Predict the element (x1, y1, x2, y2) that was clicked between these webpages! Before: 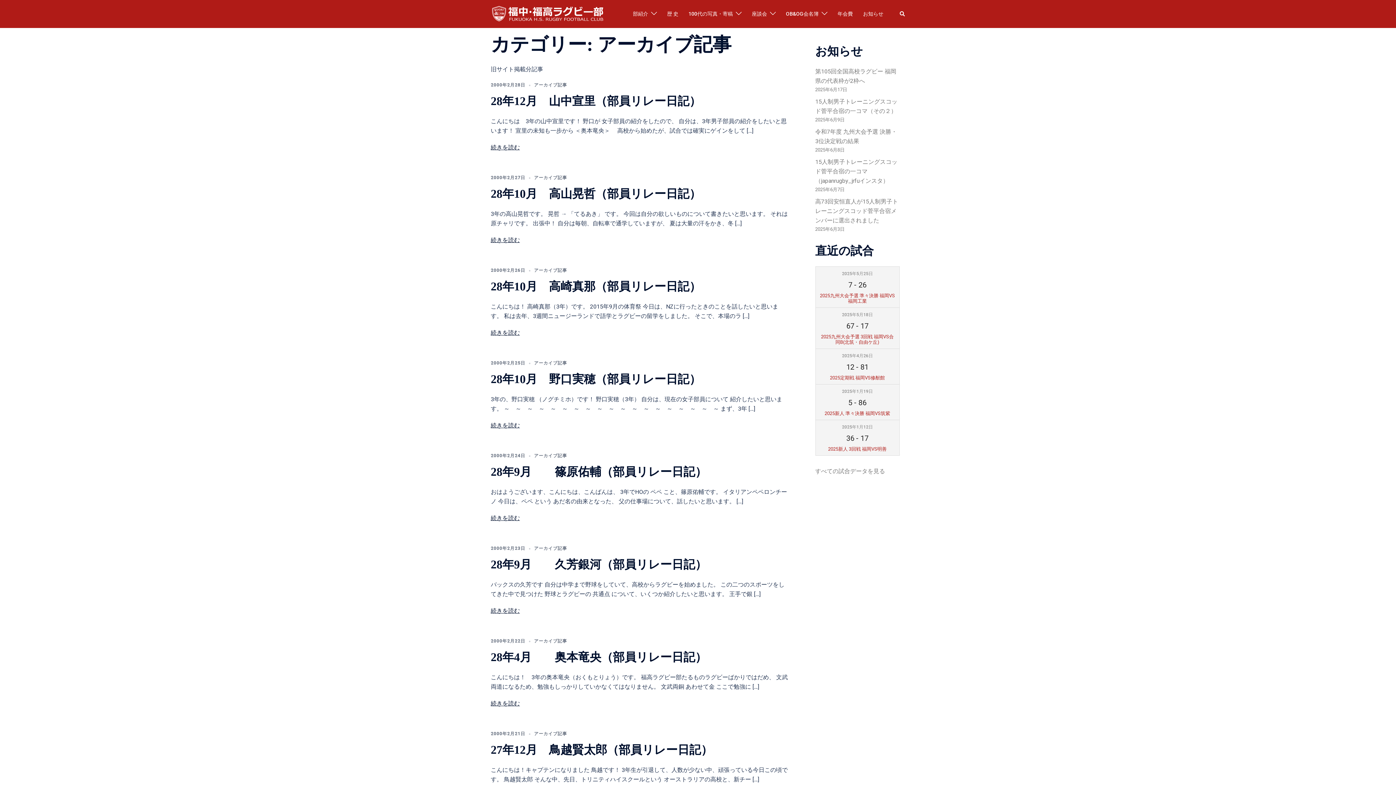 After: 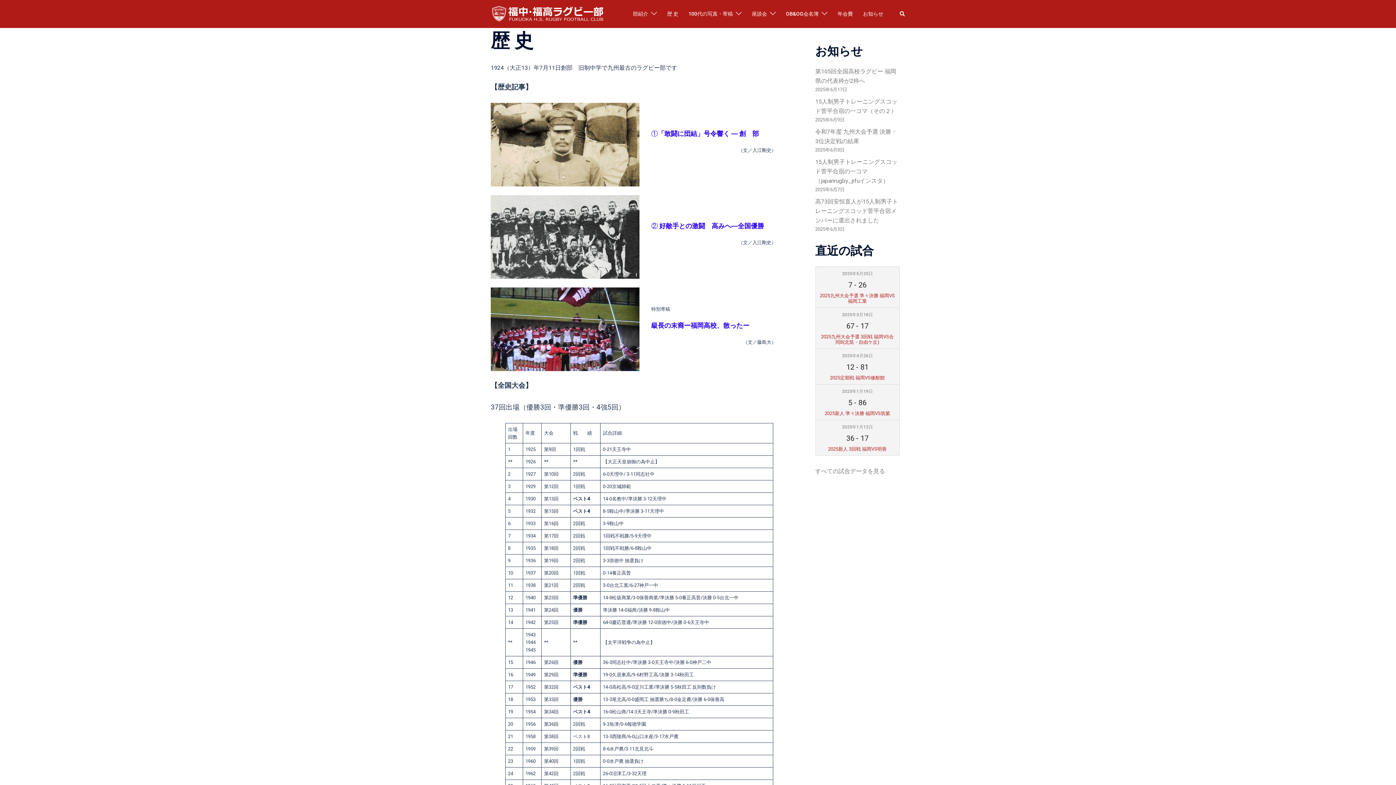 Action: bbox: (667, 9, 678, 18) label: 歴 史